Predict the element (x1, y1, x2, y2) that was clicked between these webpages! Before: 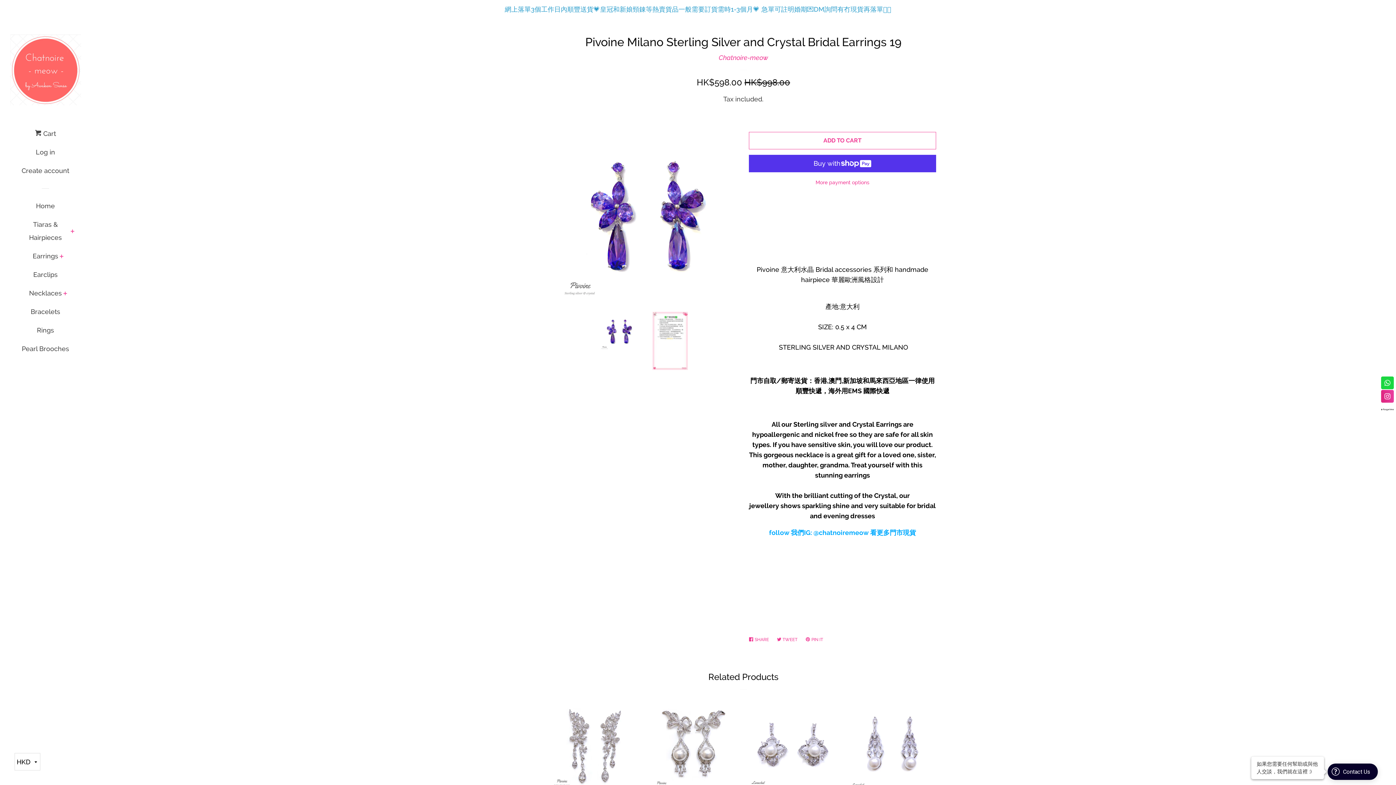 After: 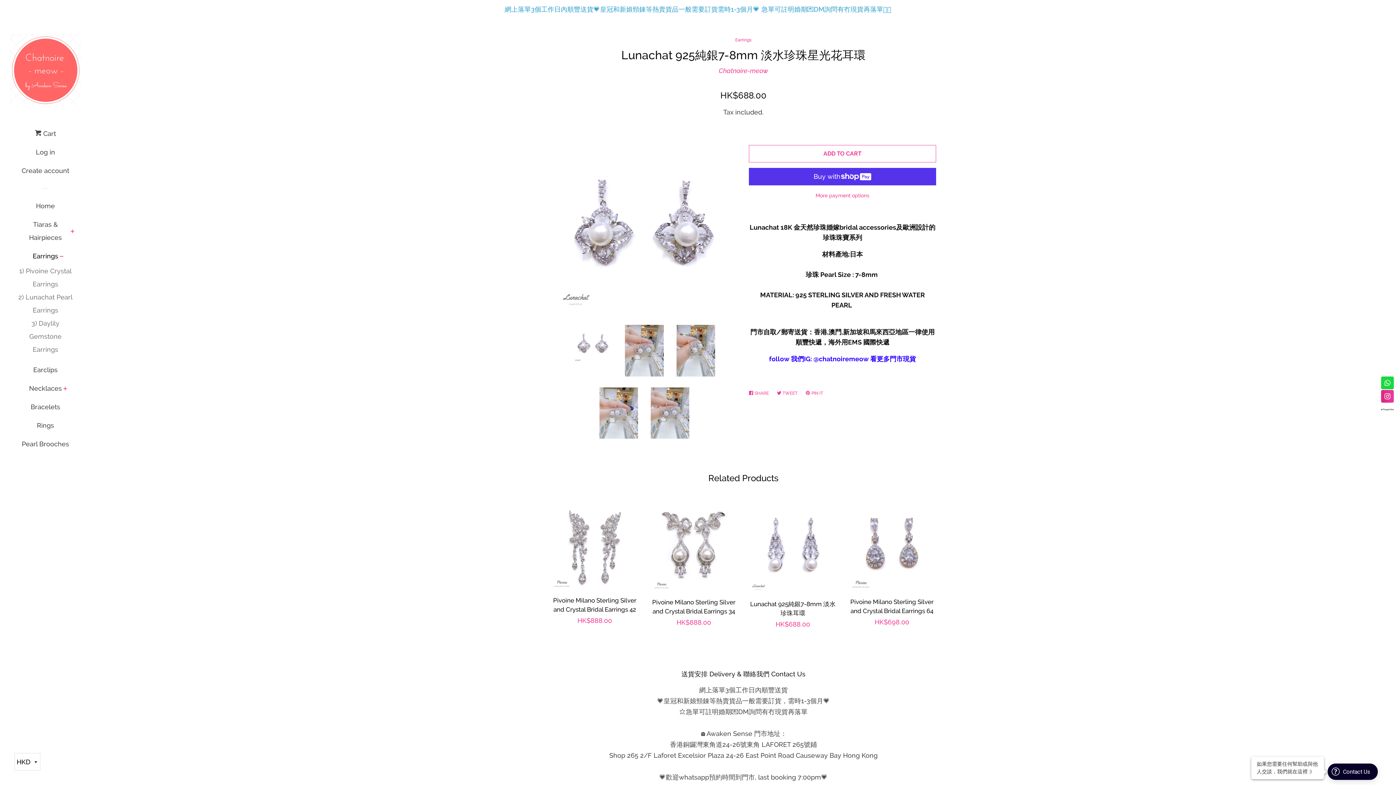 Action: label: Lunachat 925純銀7-8mm 淡水珍珠星光花耳環

Regular price
HK$688.00 bbox: (749, 703, 837, 833)